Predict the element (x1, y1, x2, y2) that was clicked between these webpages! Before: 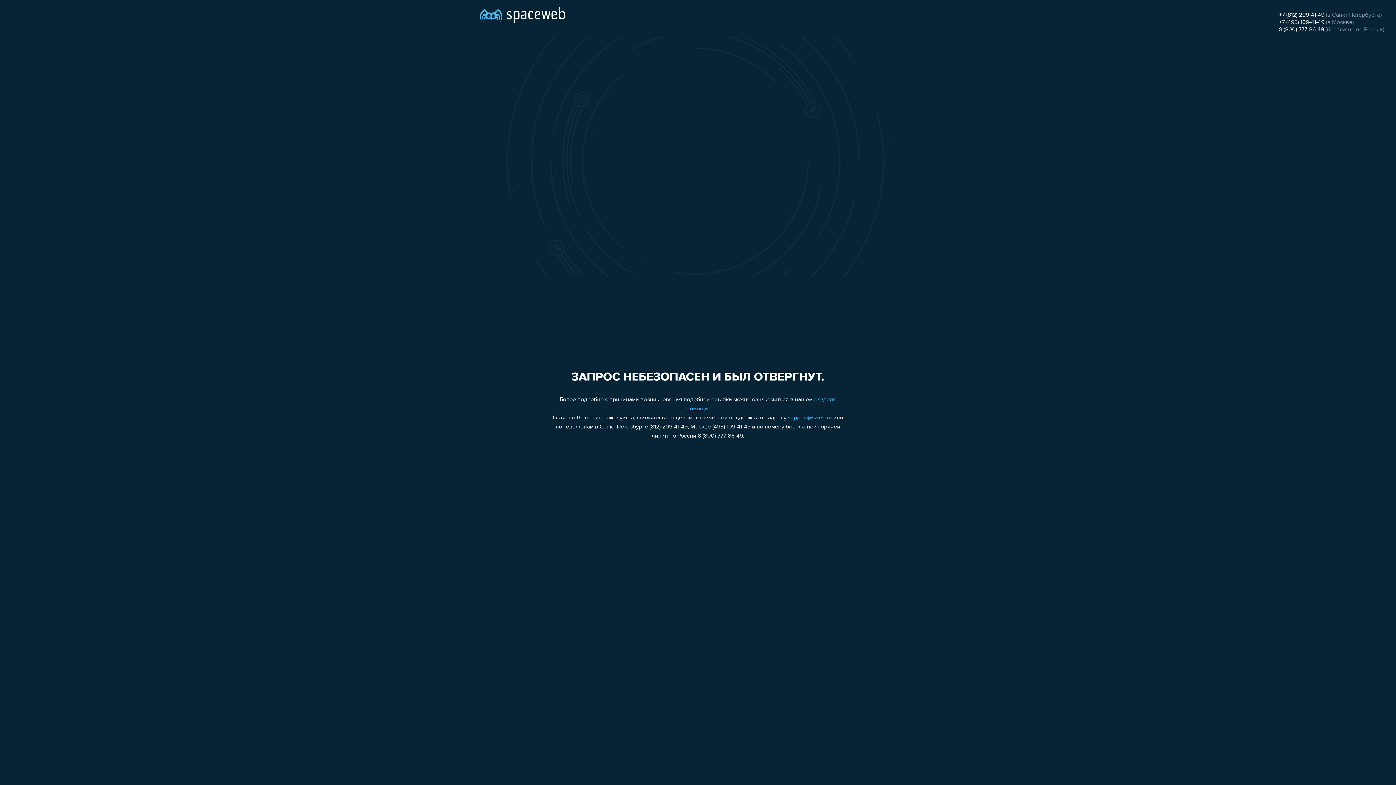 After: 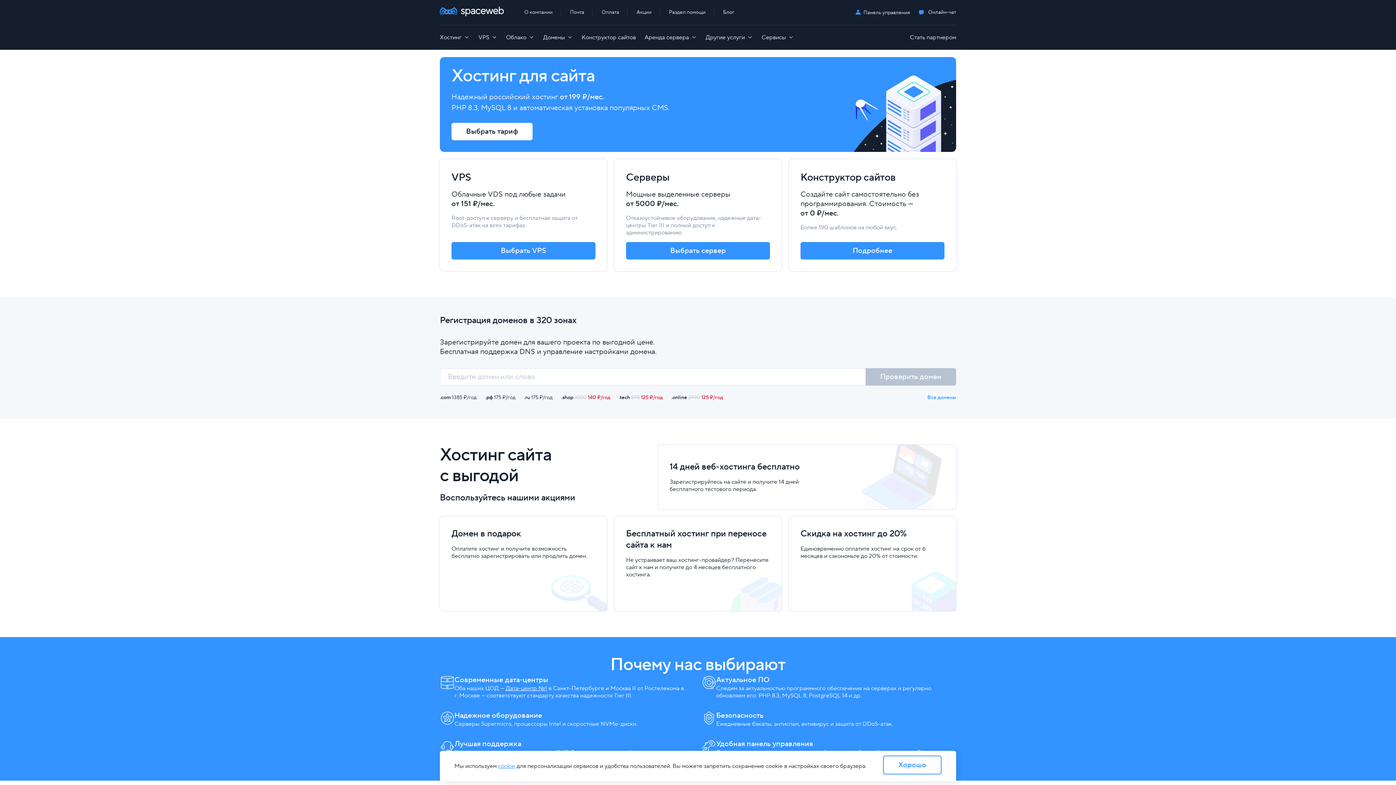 Action: bbox: (480, 0, 565, 25)